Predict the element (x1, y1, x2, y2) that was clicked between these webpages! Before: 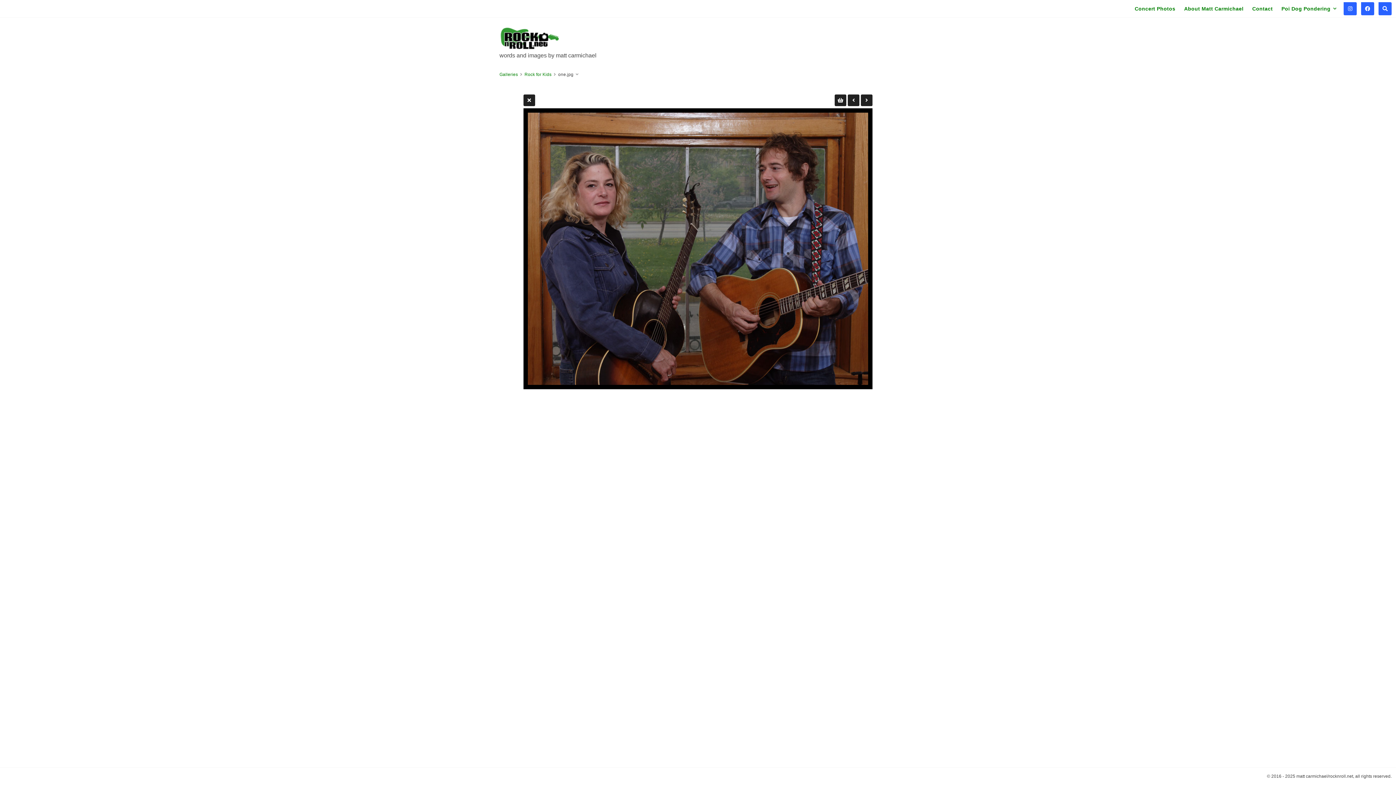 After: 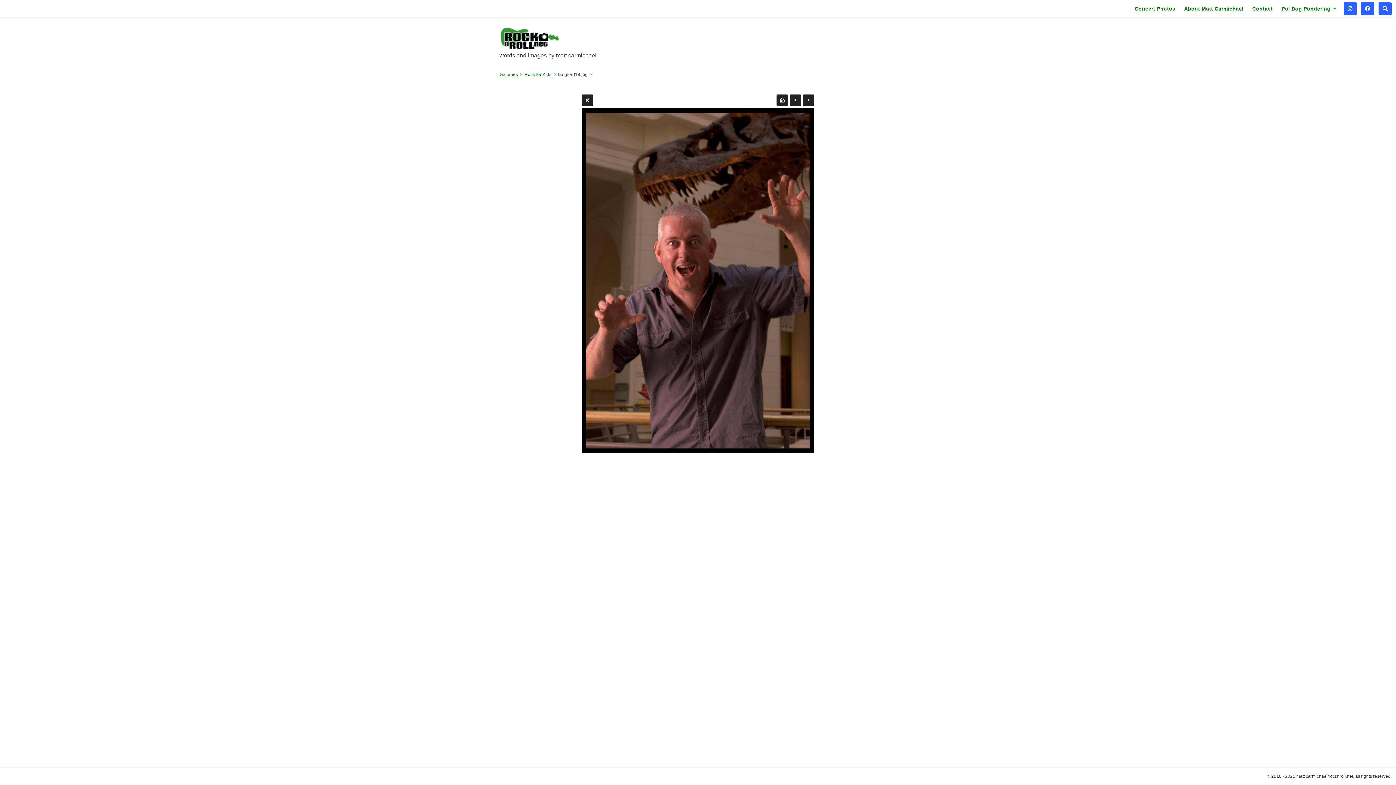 Action: bbox: (523, 108, 872, 389)